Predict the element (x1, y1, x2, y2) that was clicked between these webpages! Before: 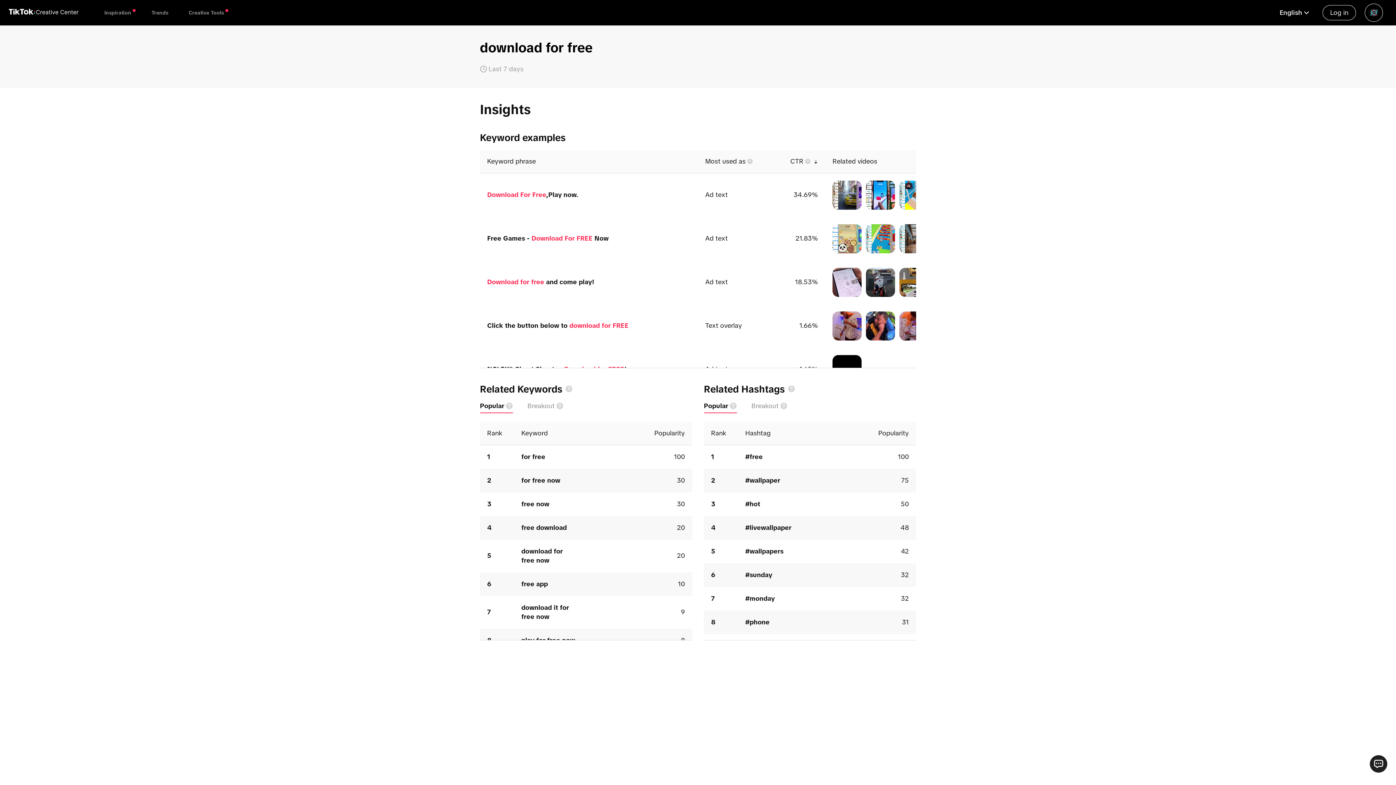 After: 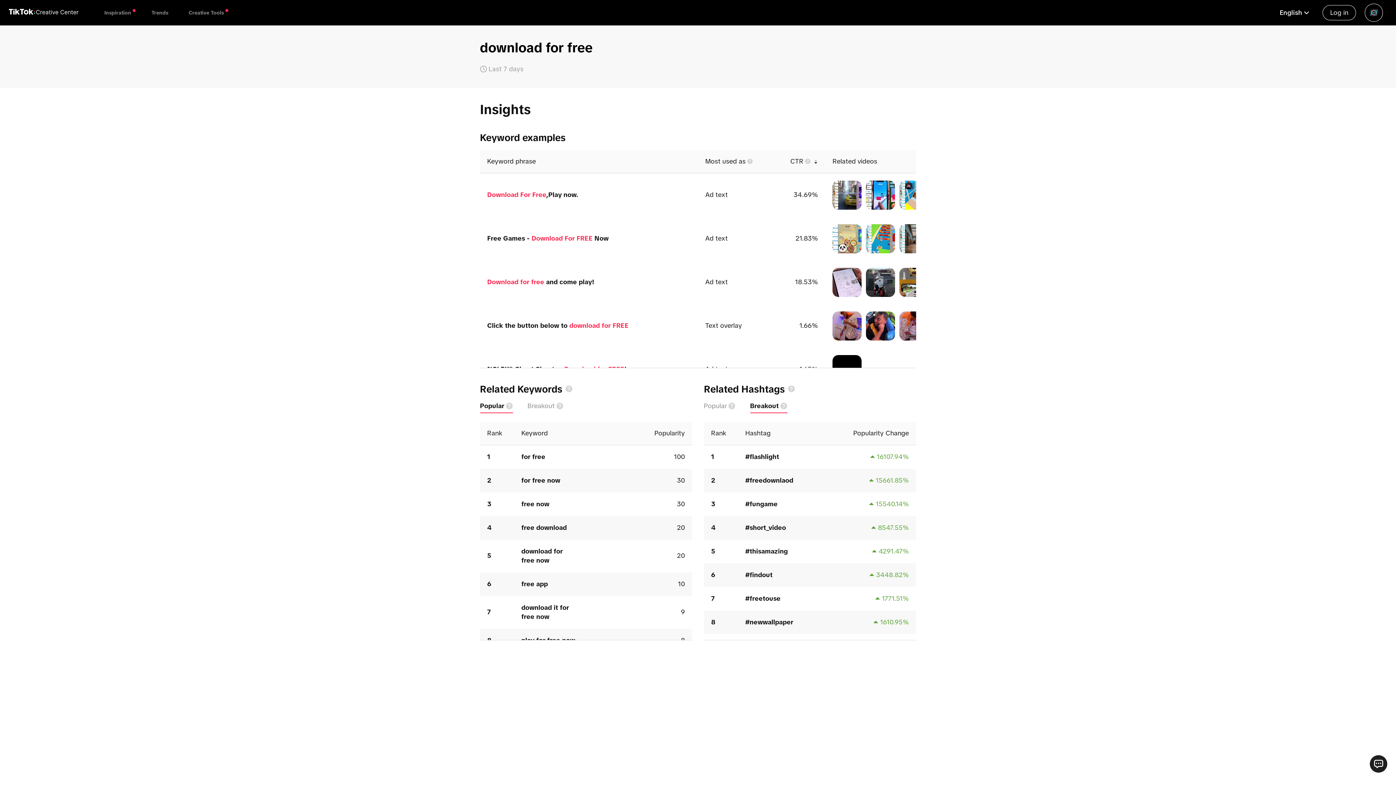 Action: label: Breakout bbox: (751, 401, 787, 410)